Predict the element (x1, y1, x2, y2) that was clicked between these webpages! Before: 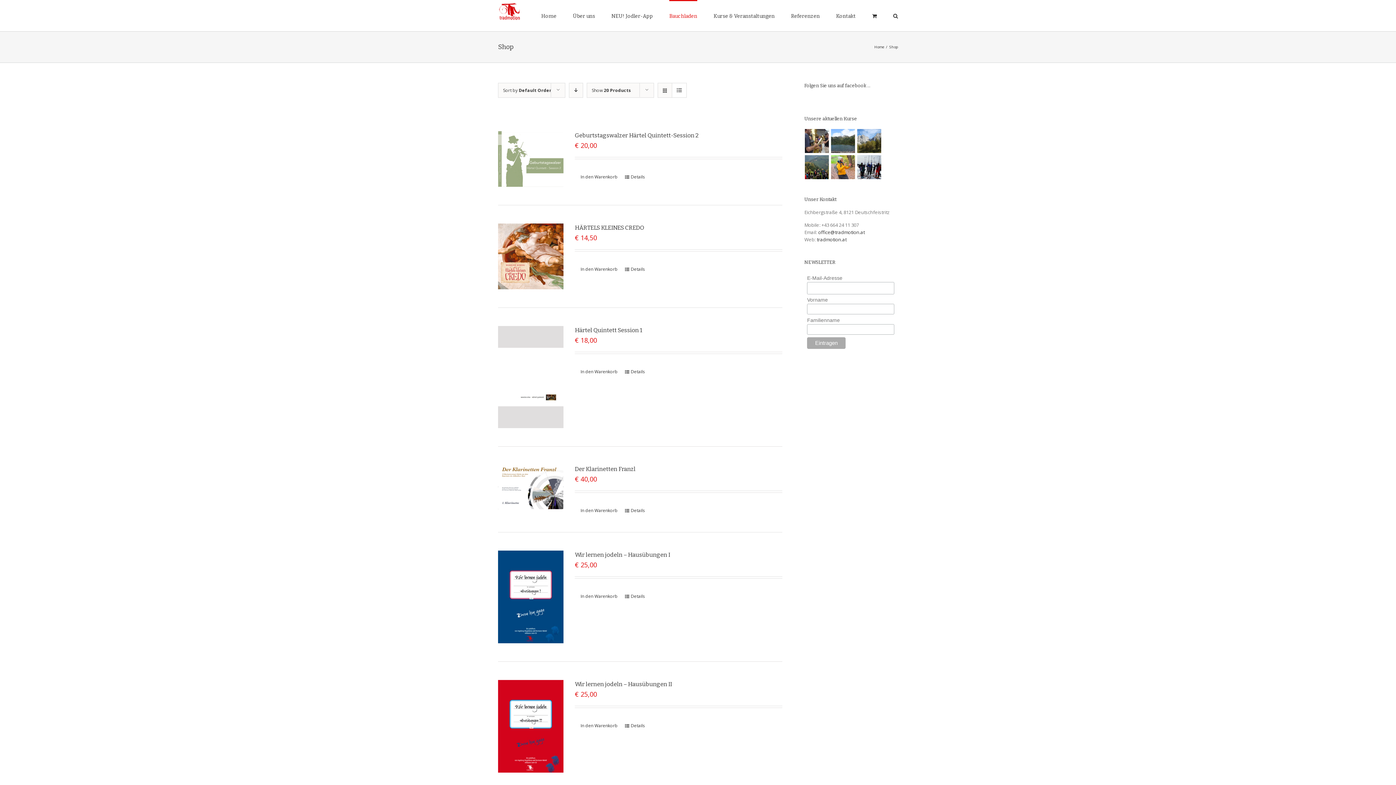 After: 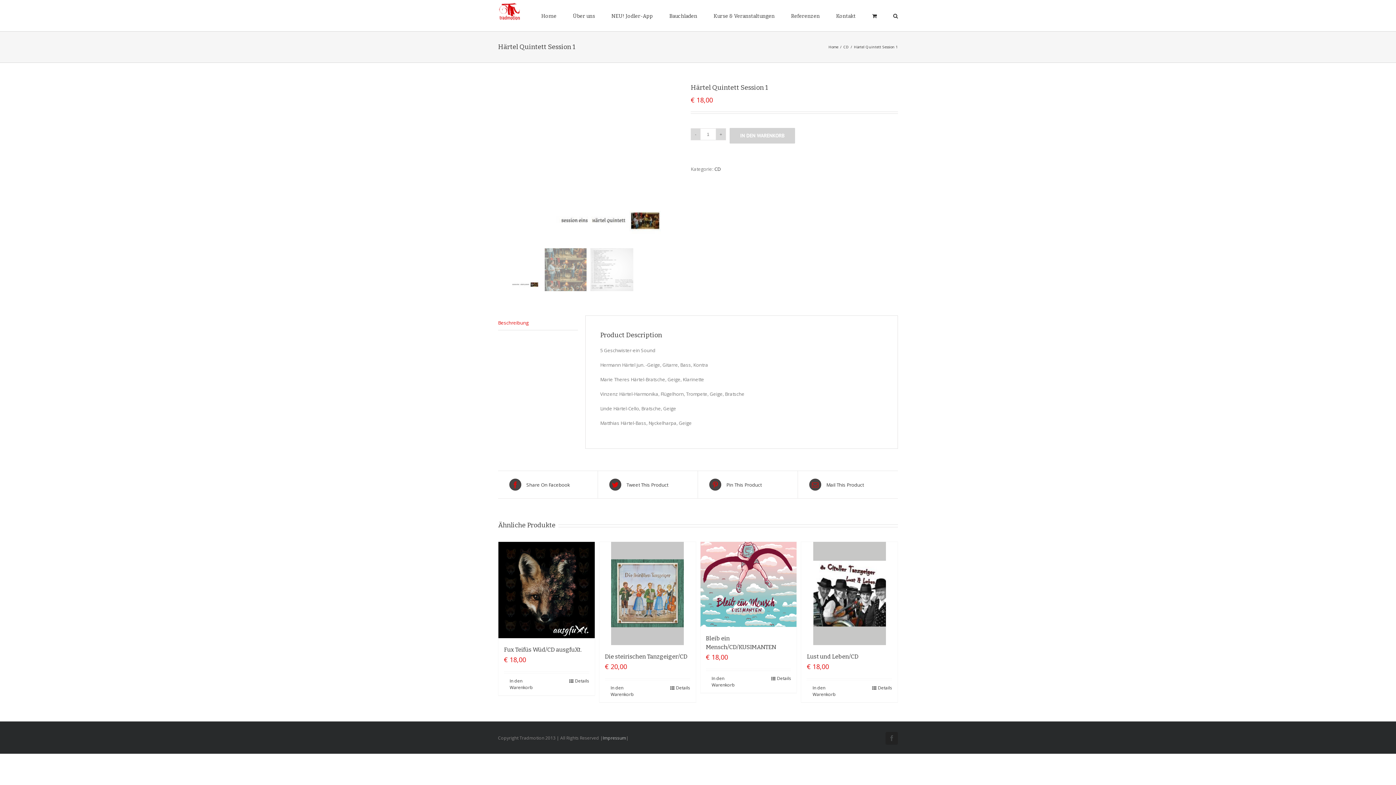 Action: bbox: (625, 368, 645, 375) label: Details